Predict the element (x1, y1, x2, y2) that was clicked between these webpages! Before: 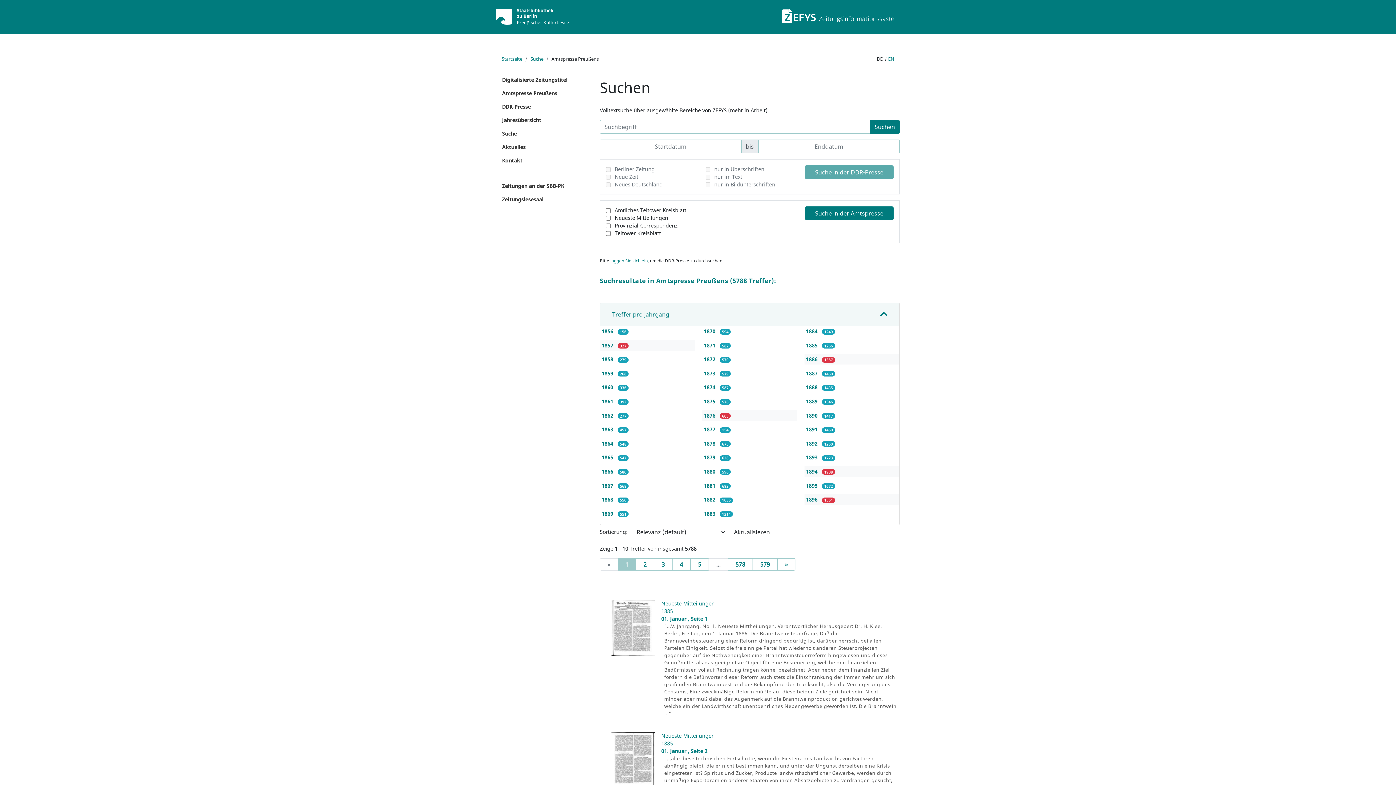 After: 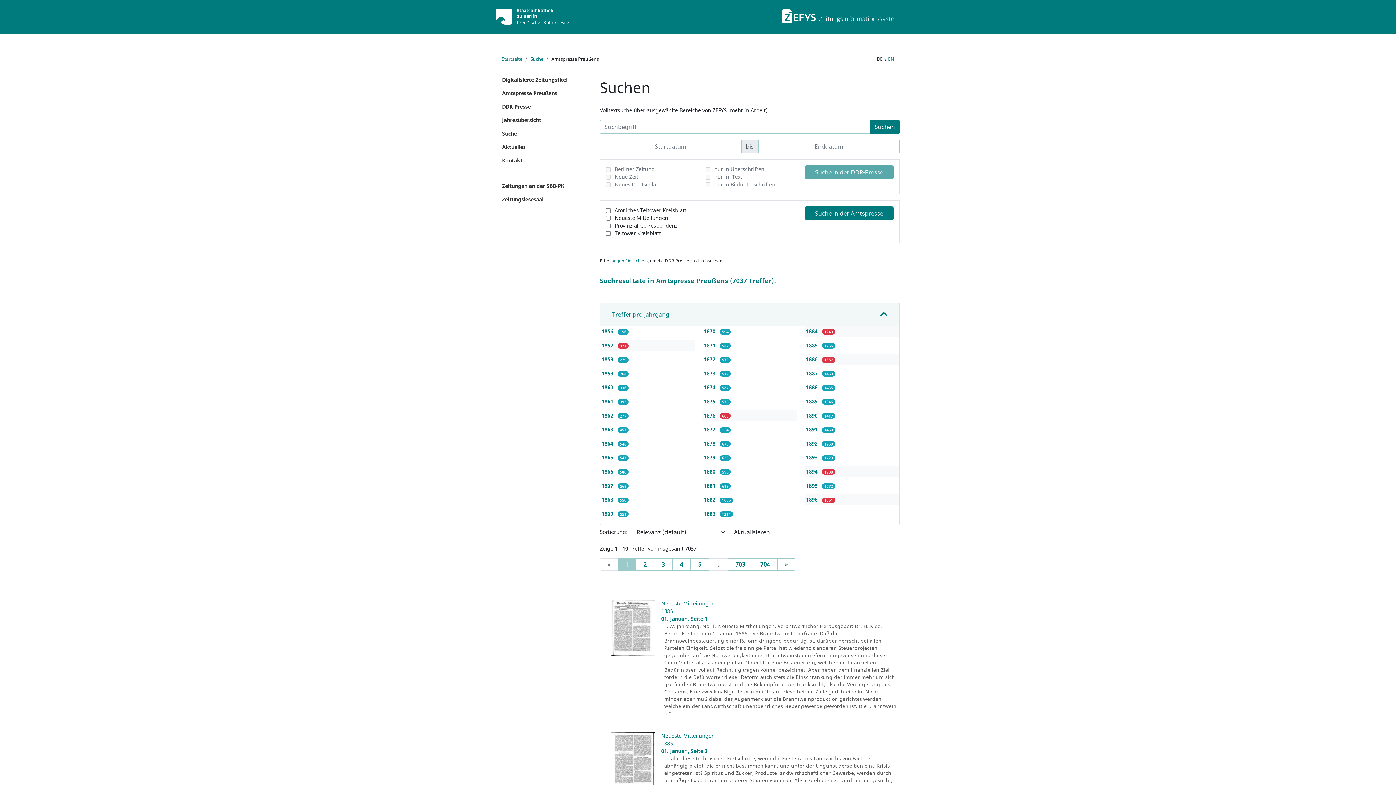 Action: label: 1884  bbox: (806, 328, 819, 334)